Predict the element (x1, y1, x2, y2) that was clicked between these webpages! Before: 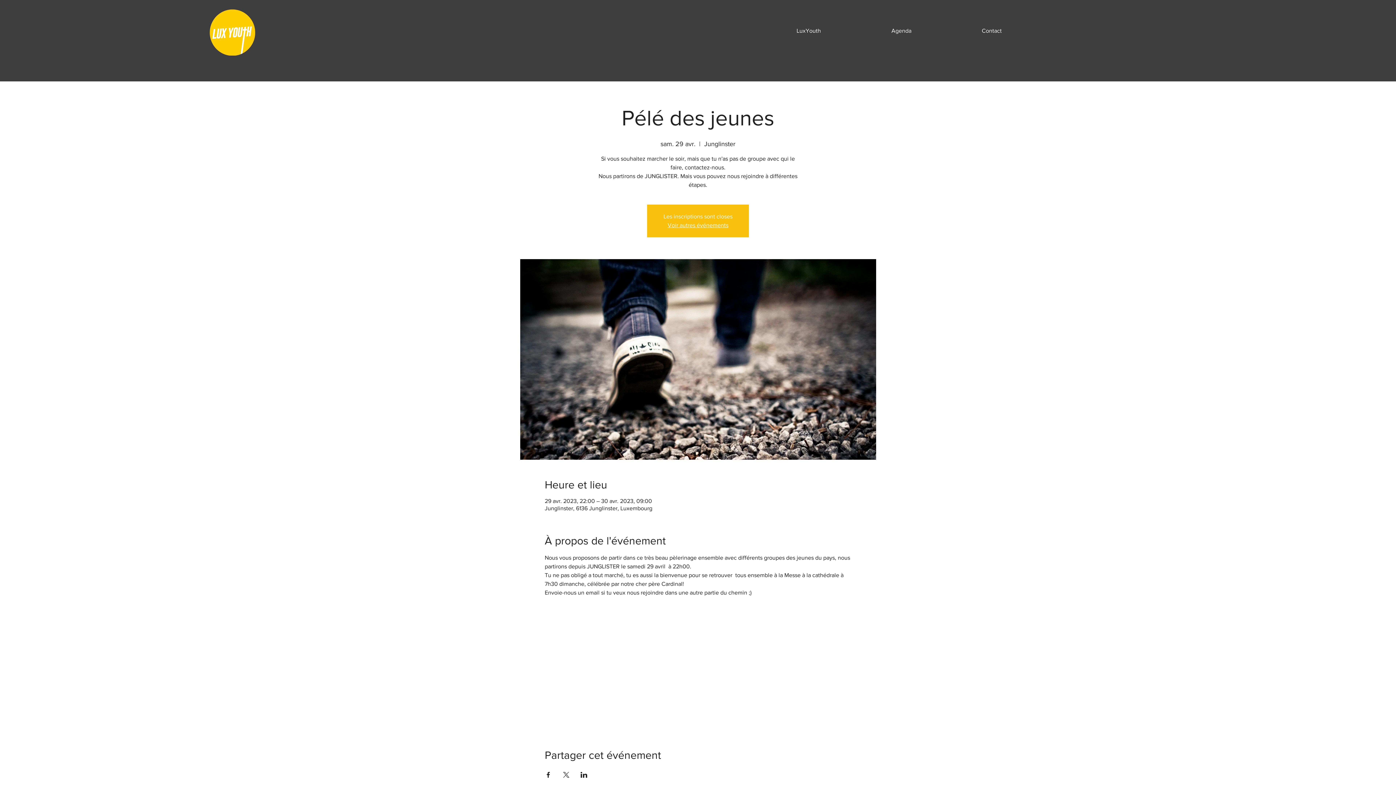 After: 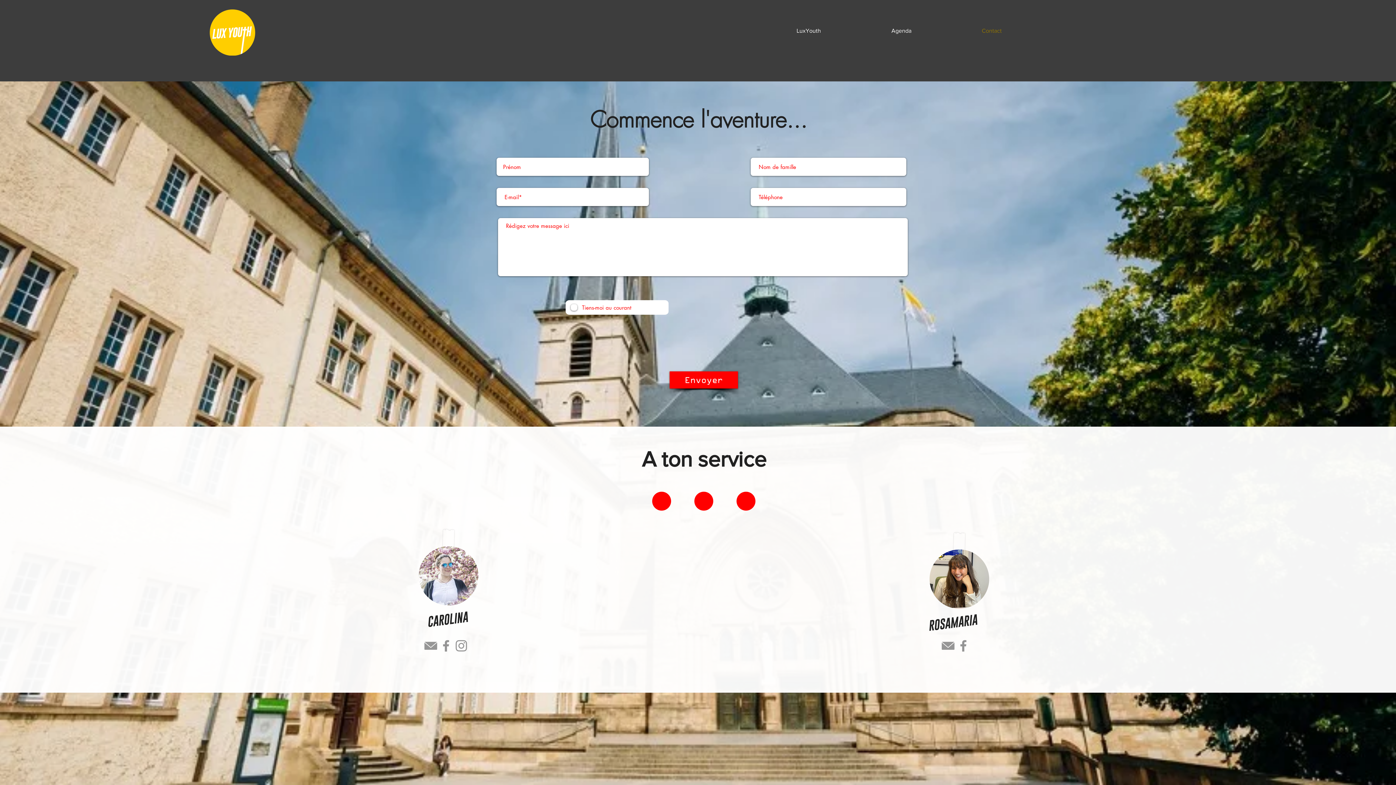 Action: bbox: (946, 20, 1037, 41) label: Contact